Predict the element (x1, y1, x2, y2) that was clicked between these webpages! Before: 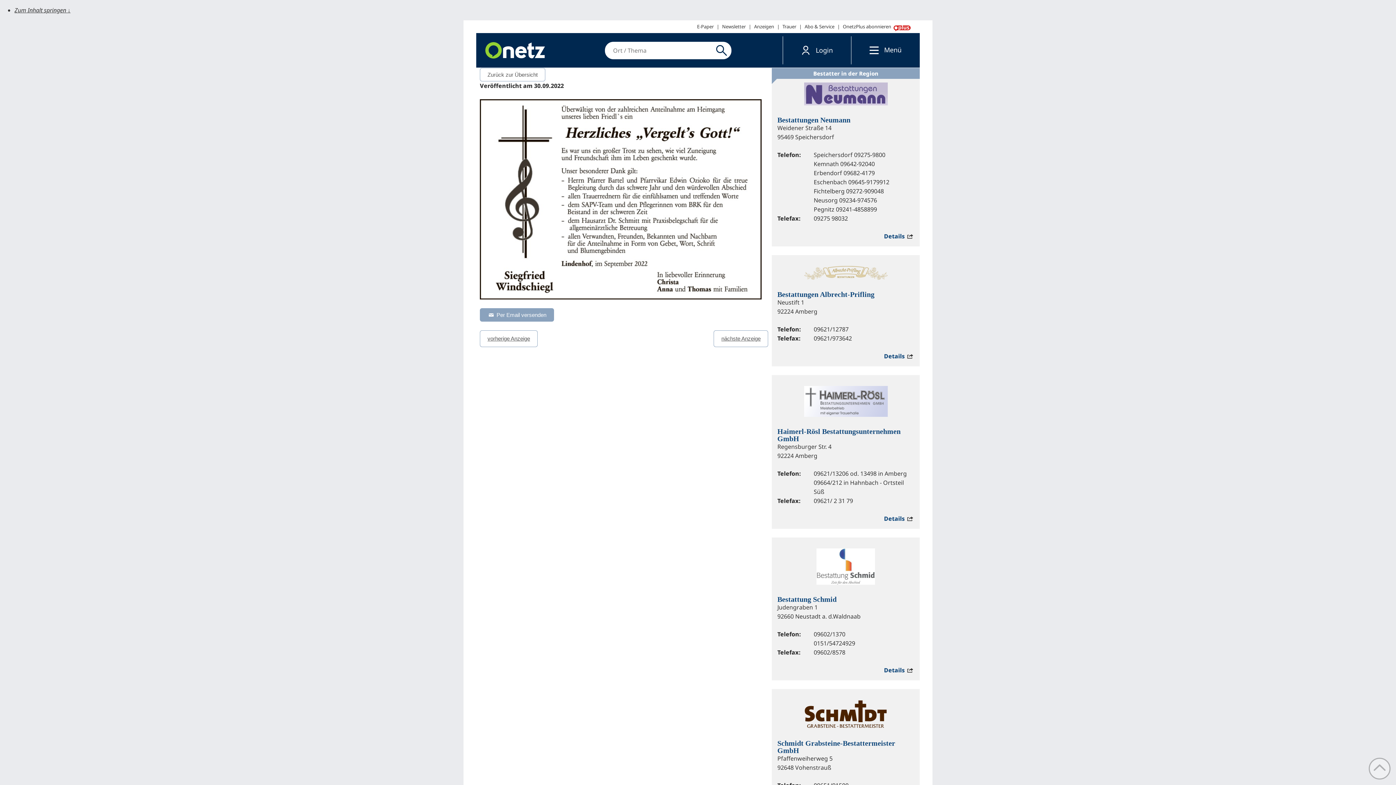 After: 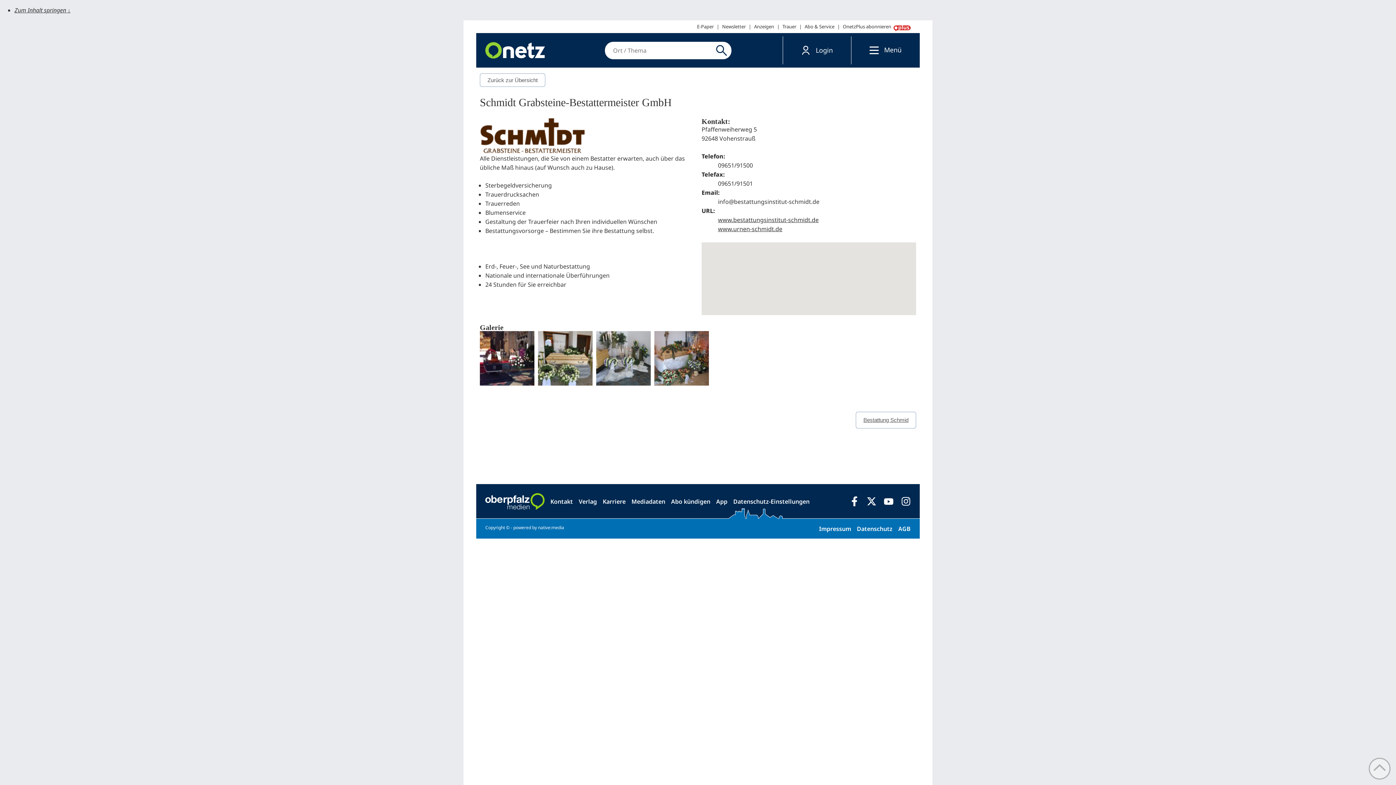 Action: bbox: (777, 739, 895, 754) label: Schmidt Grabsteine-Bestattermeister GmbH